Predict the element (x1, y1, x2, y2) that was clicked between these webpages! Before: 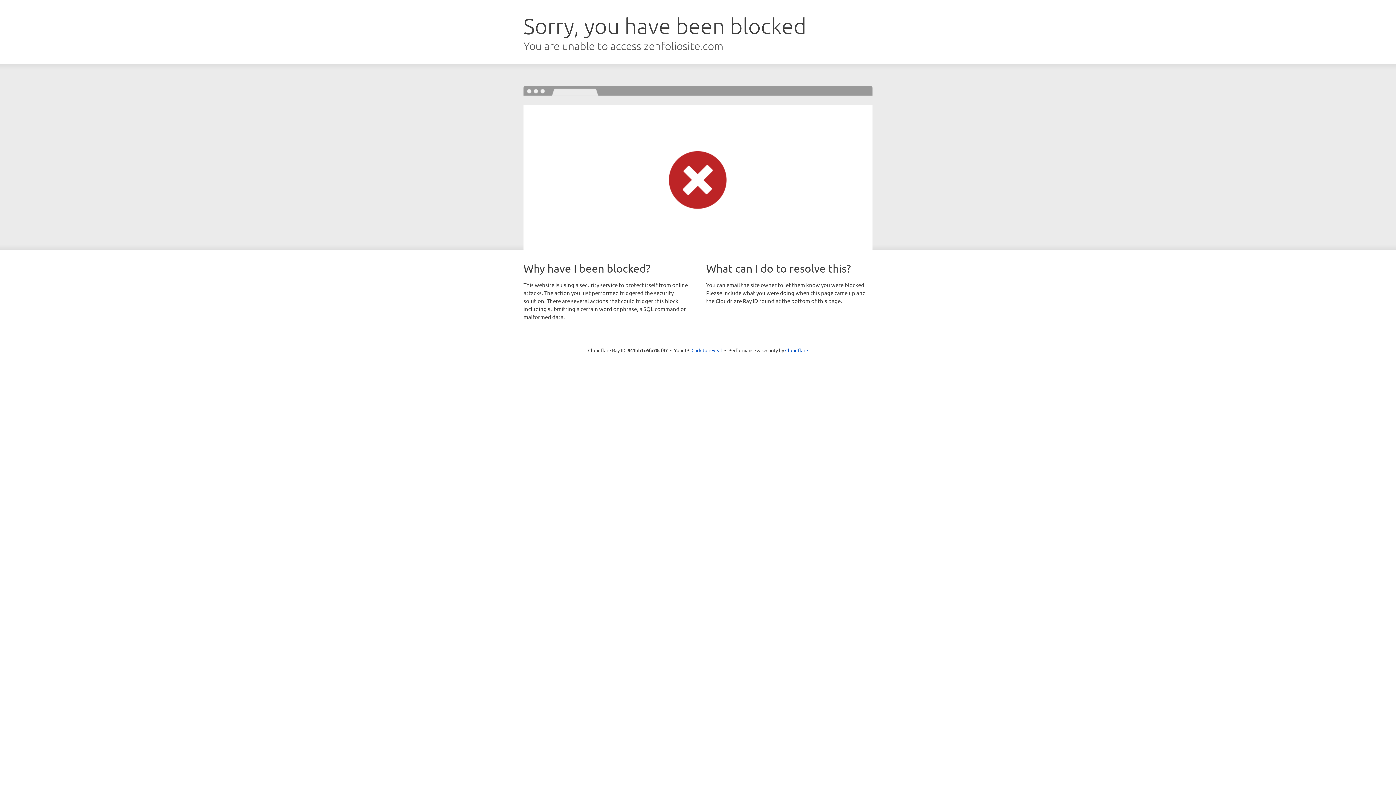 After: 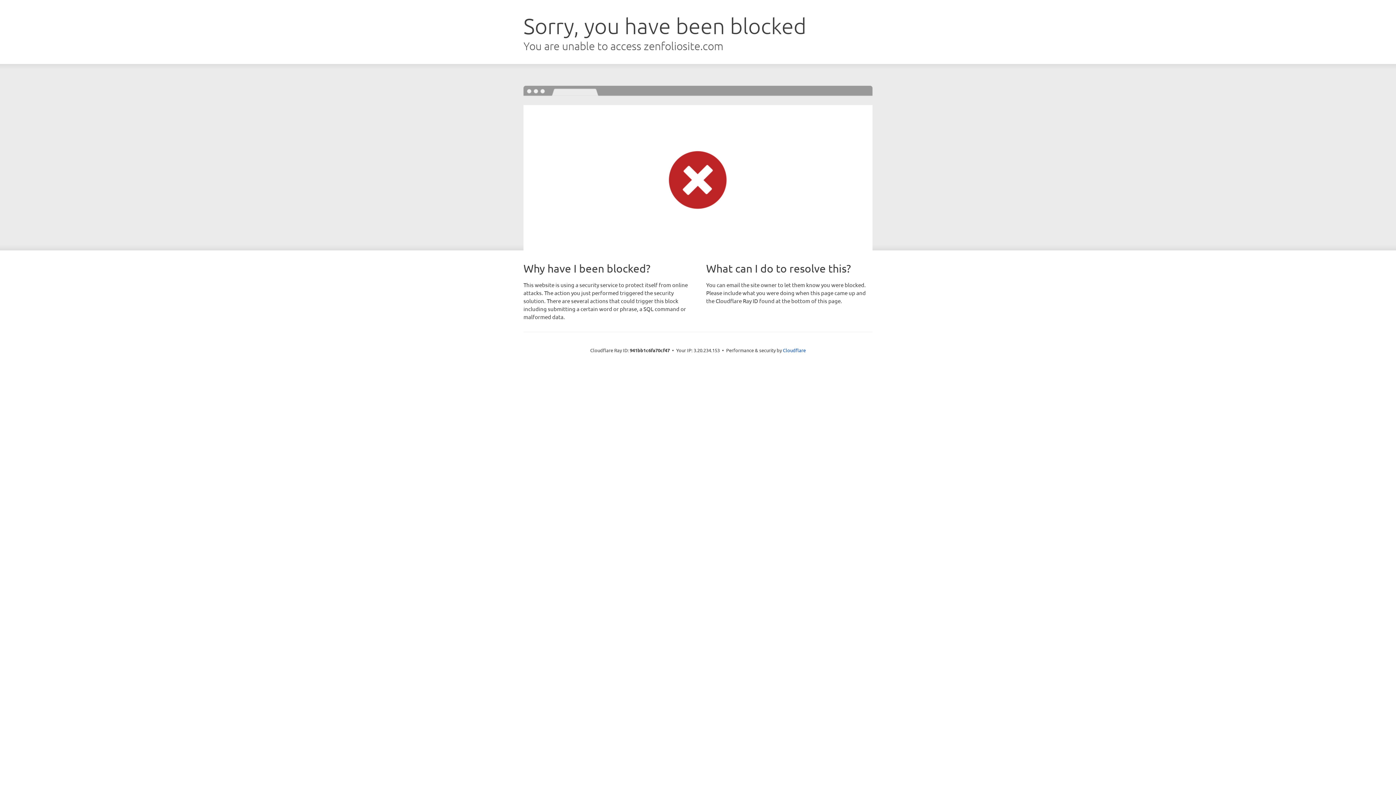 Action: bbox: (691, 346, 722, 353) label: Click to reveal